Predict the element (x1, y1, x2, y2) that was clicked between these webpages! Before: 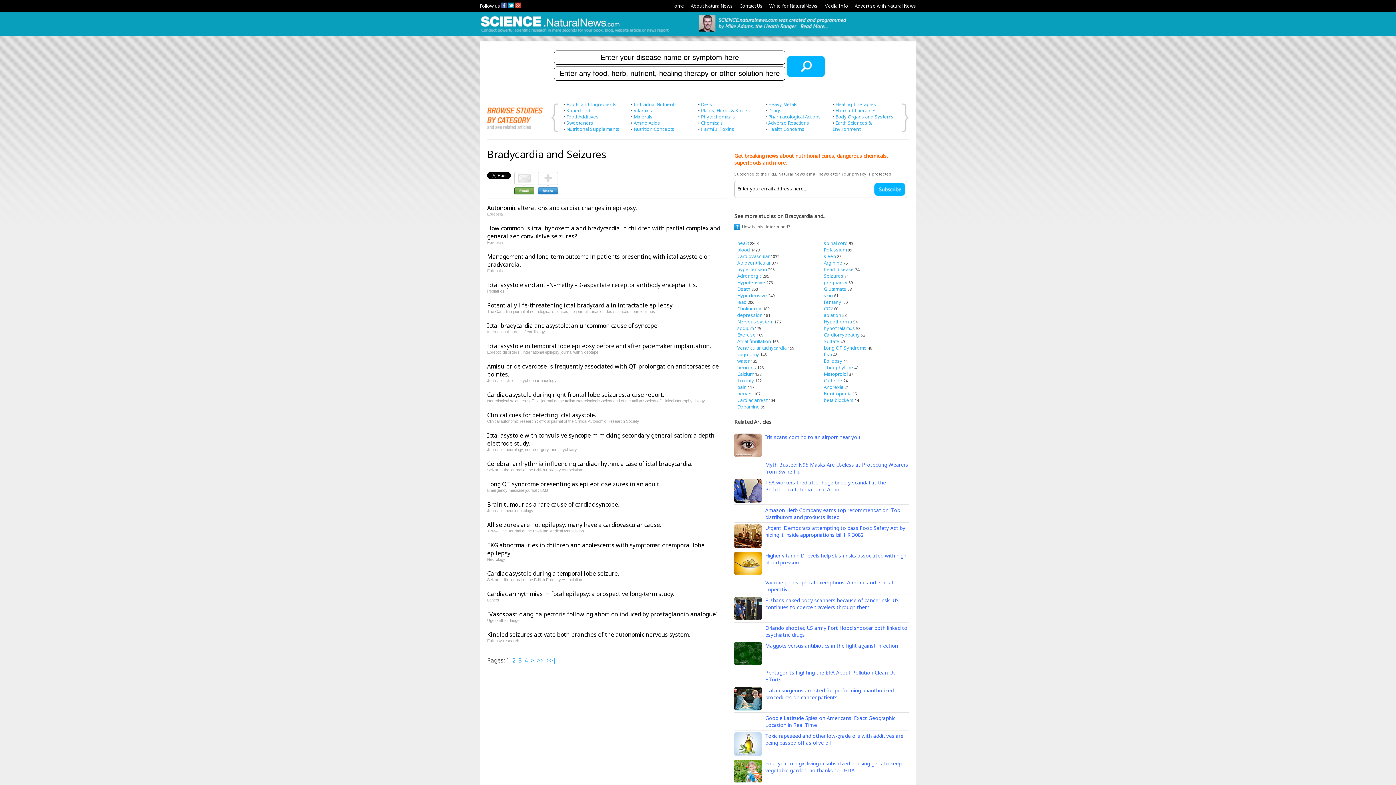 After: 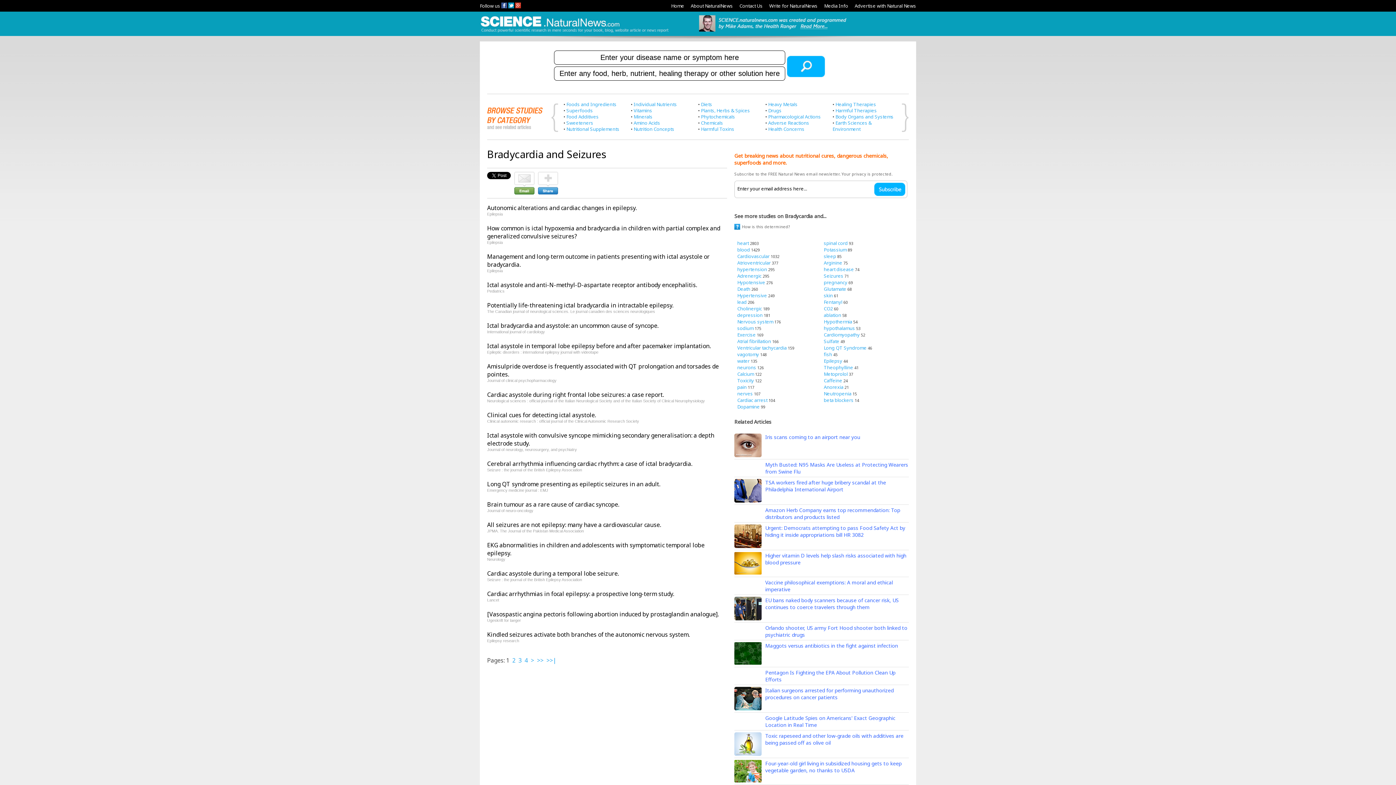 Action: bbox: (508, 2, 514, 9)